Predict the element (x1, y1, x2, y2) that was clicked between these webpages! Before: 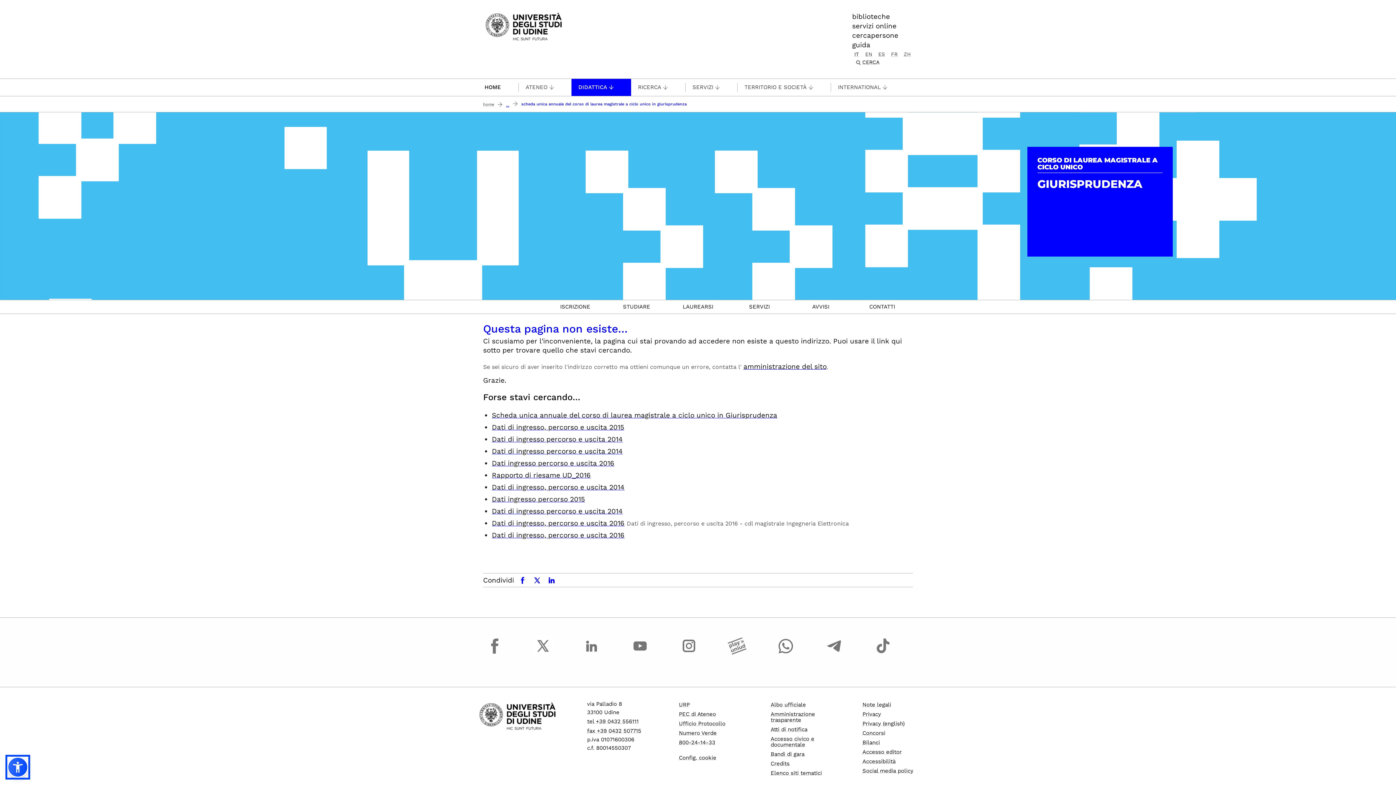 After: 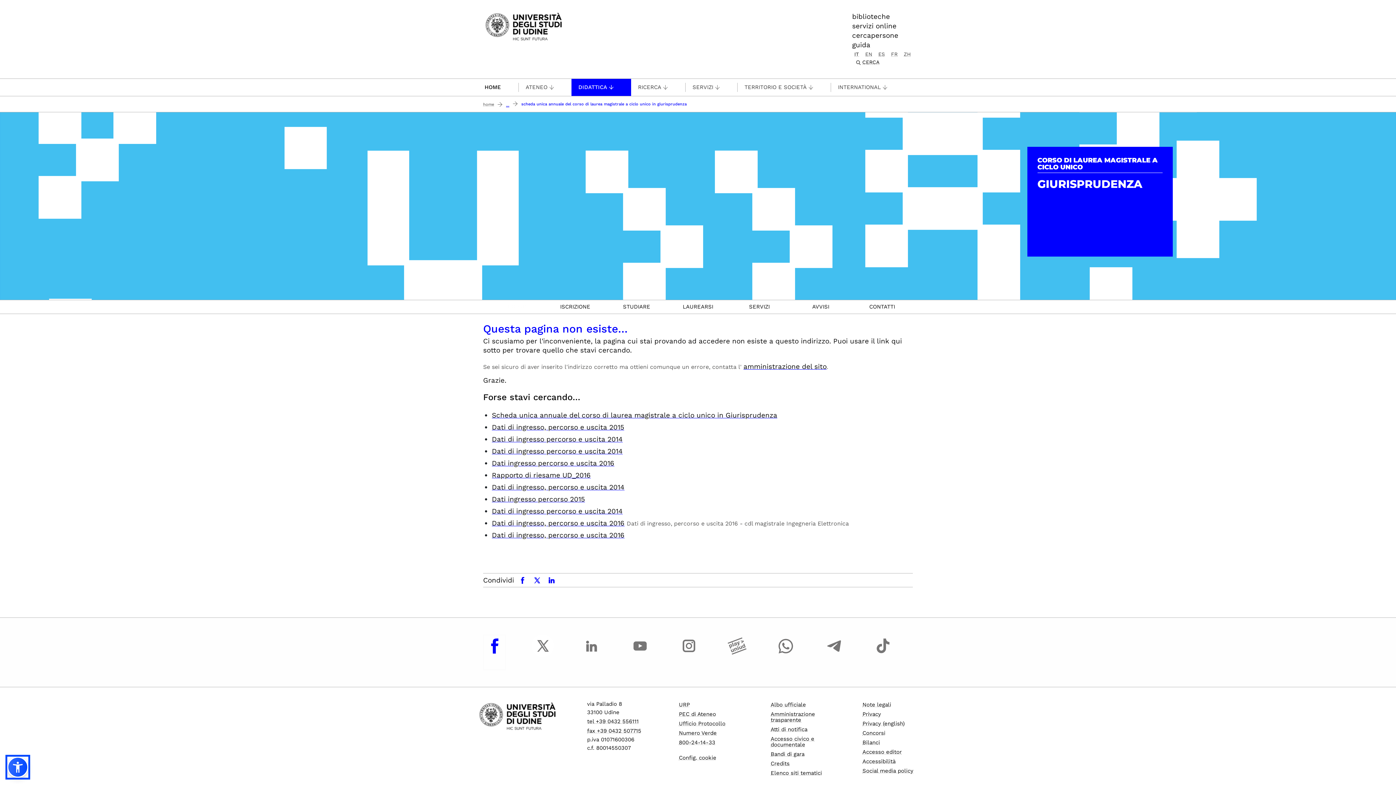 Action: label: facebook bbox: (483, 634, 505, 670)